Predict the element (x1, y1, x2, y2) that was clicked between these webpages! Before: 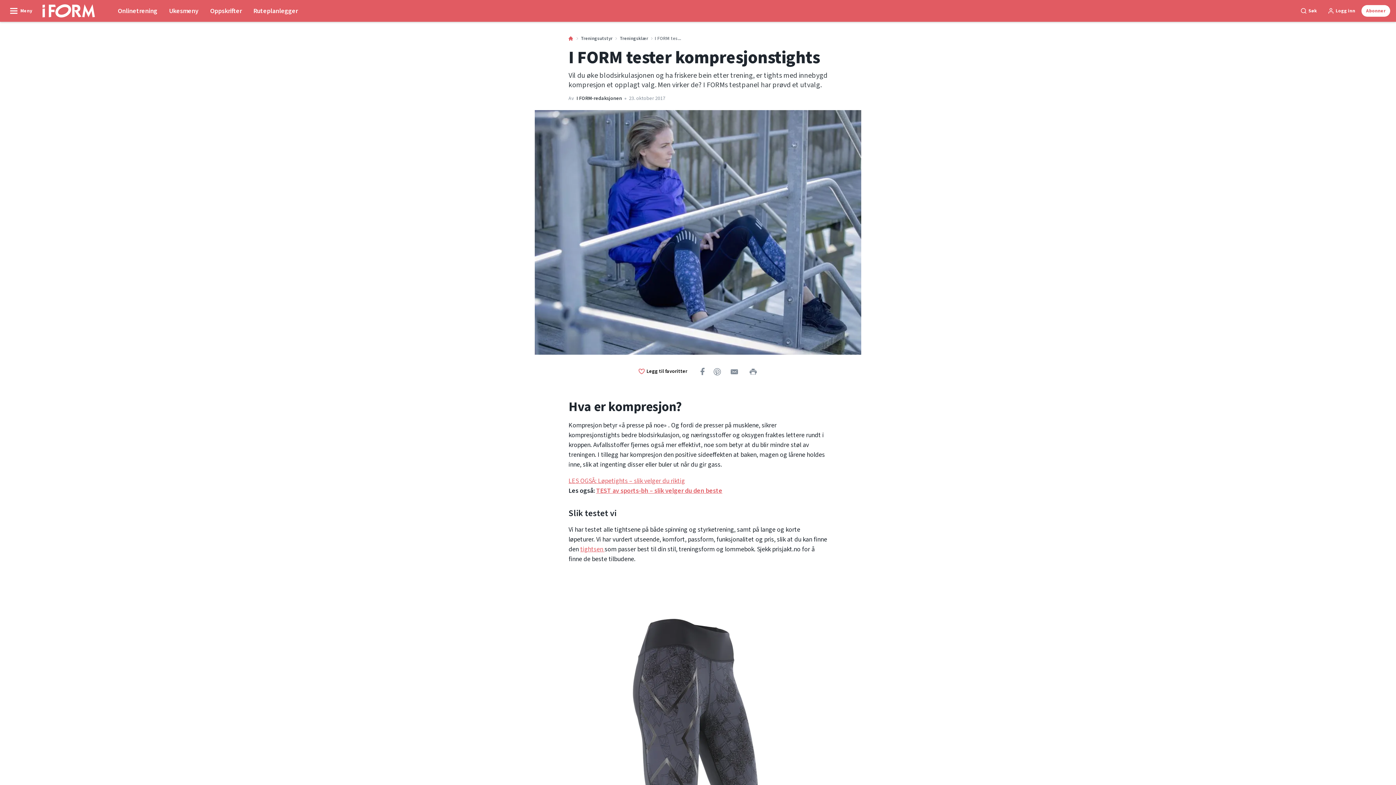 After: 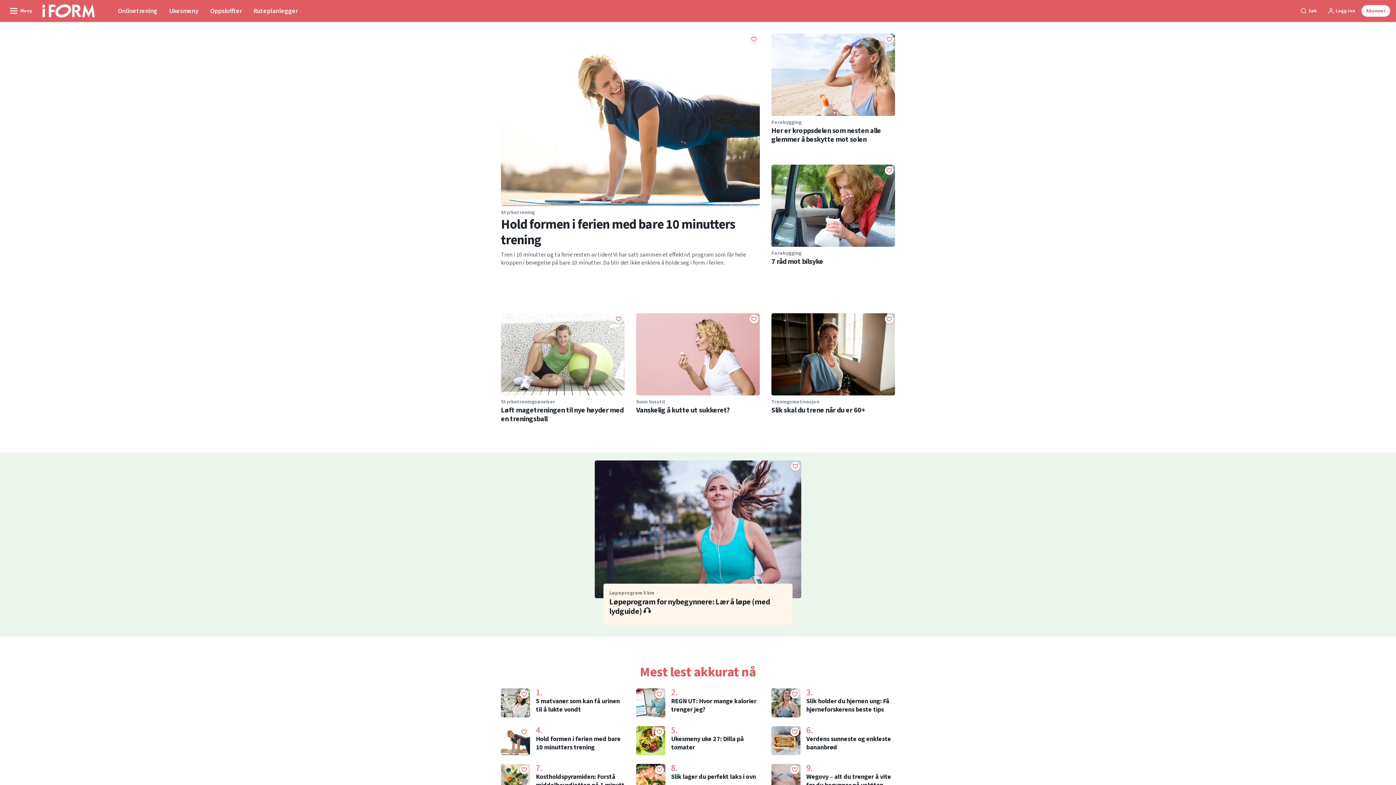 Action: bbox: (568, 36, 573, 40)